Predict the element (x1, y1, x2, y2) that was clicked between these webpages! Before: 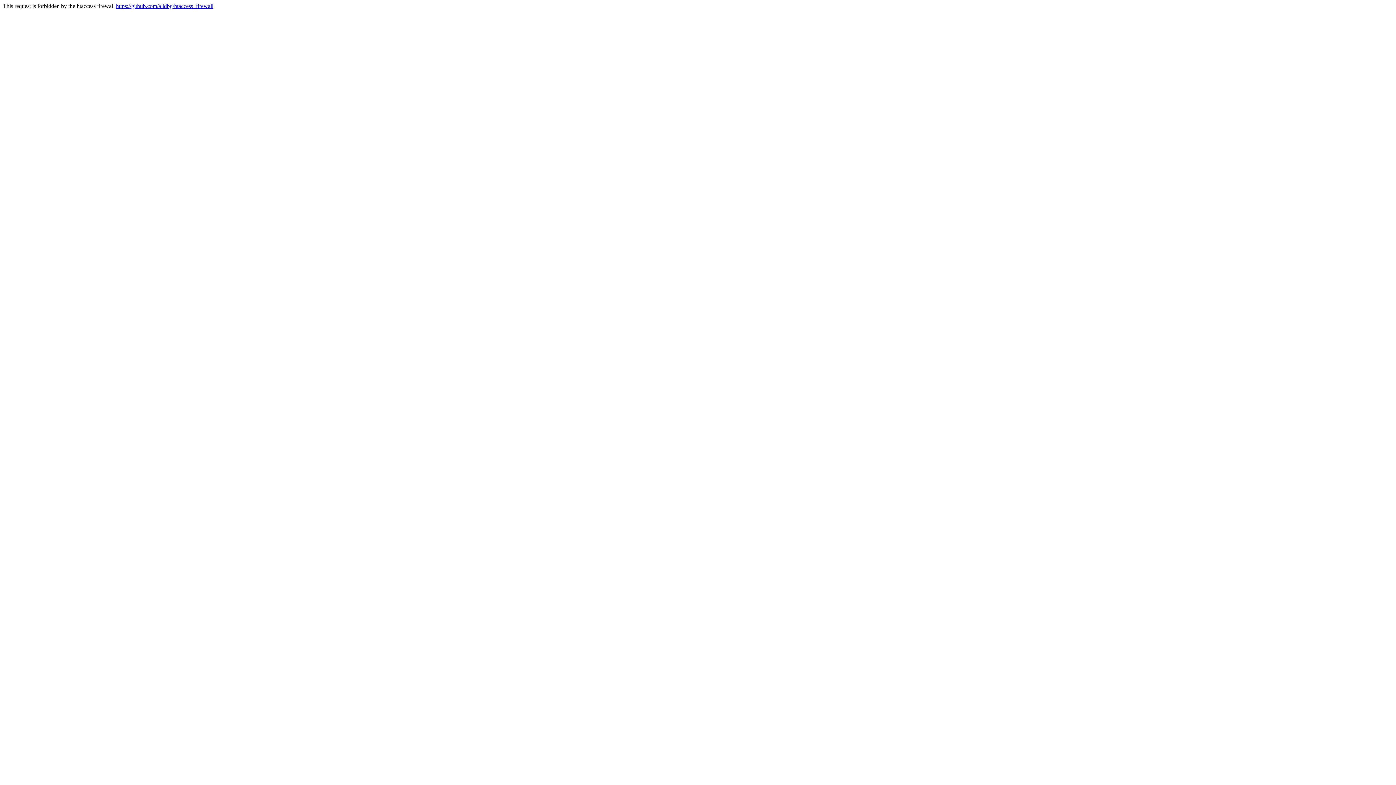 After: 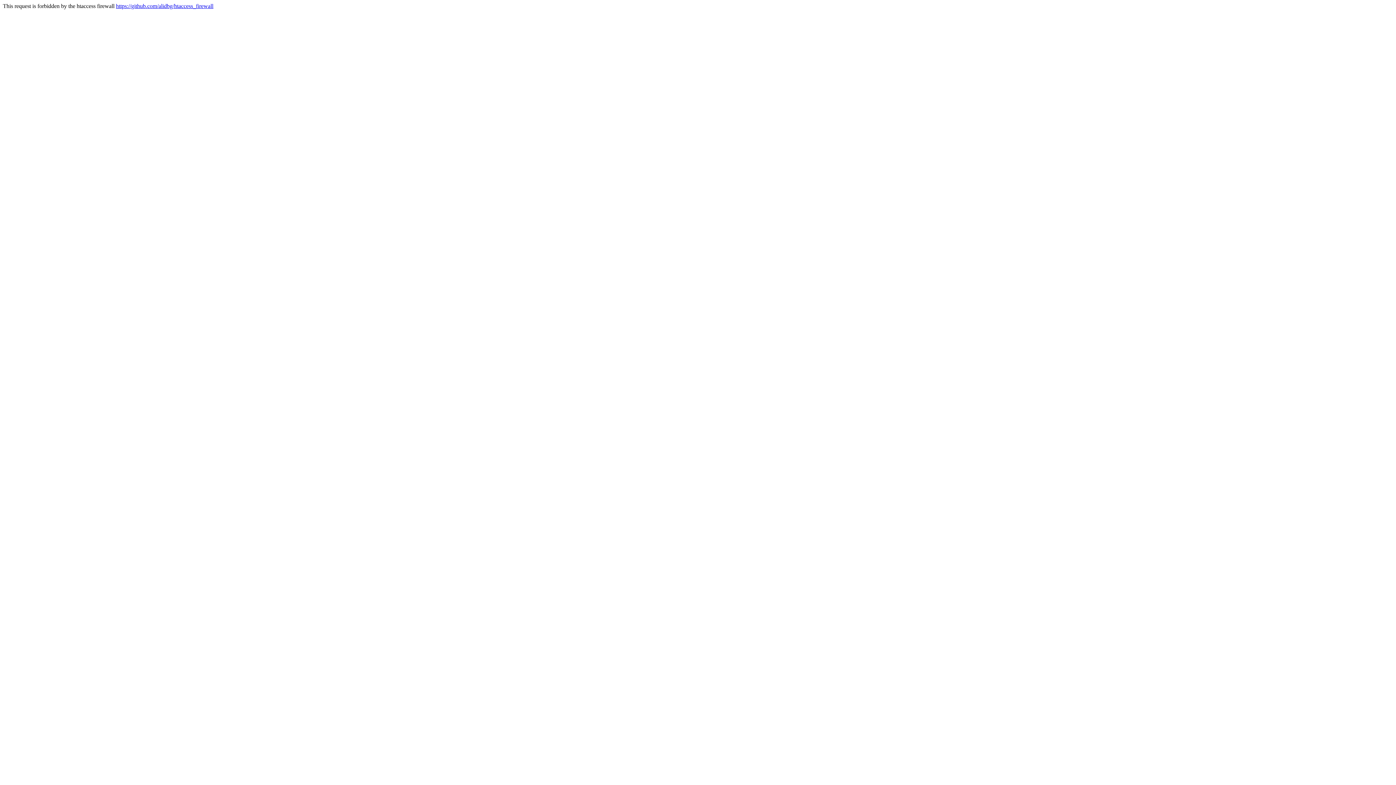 Action: label: https://github.com/alidbg/htaccess_firewall bbox: (116, 2, 213, 9)